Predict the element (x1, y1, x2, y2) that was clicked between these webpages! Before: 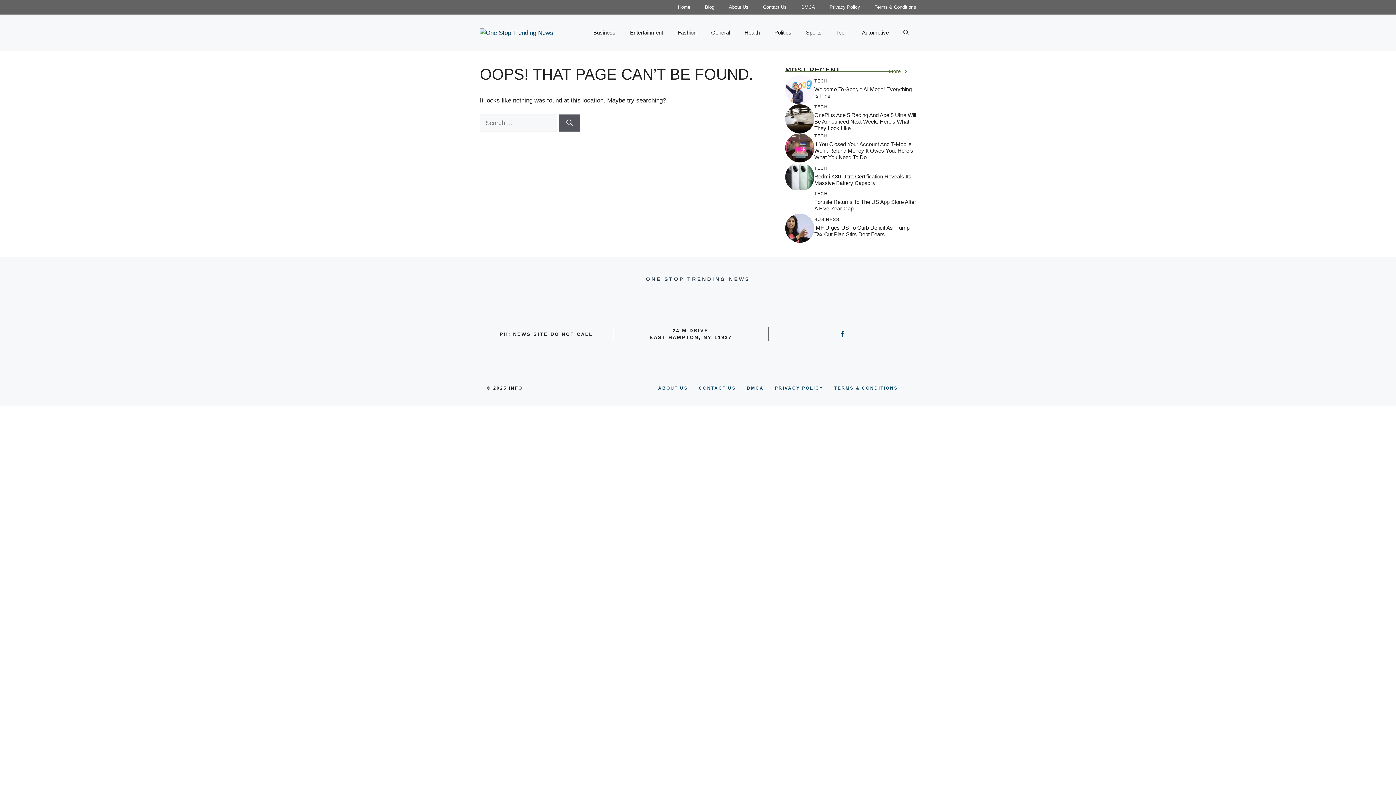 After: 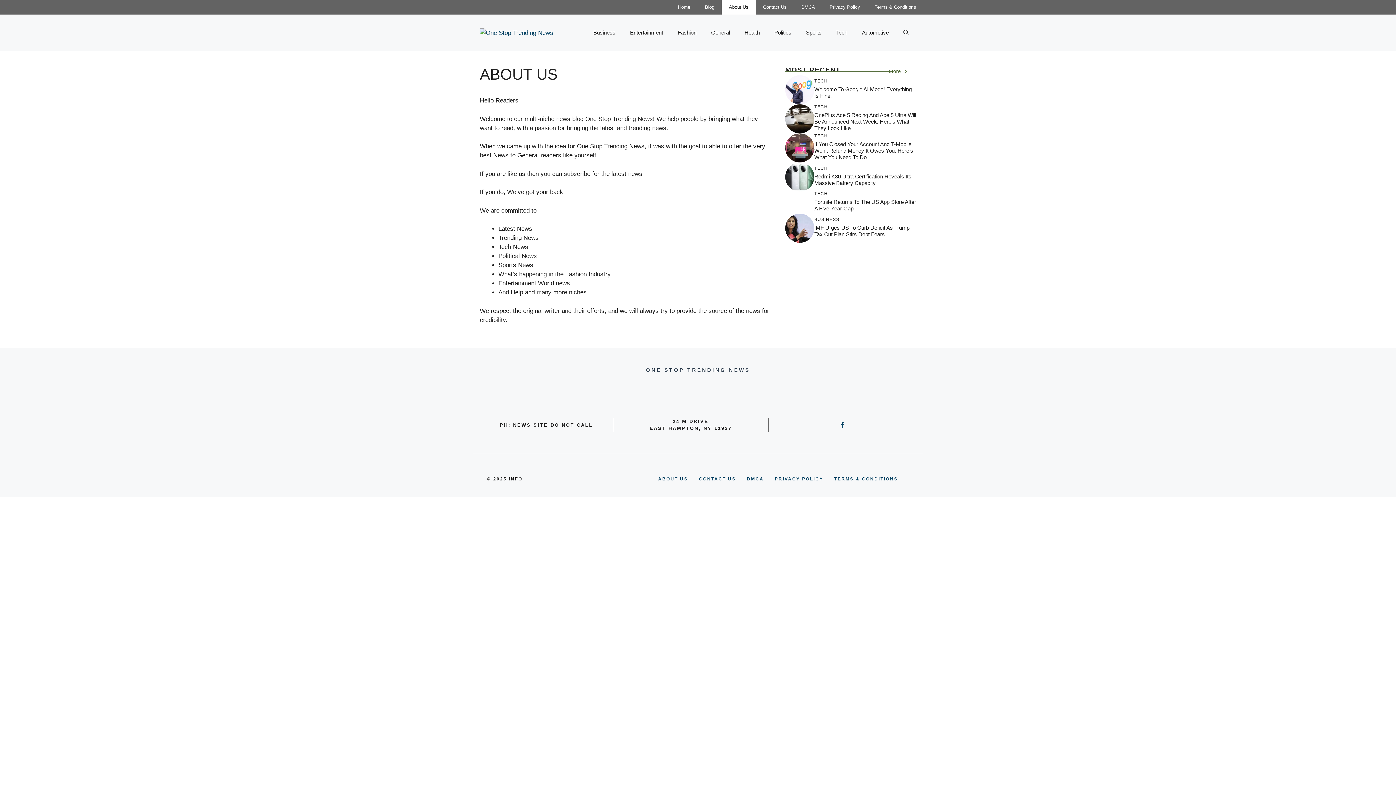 Action: label: About Us bbox: (721, 0, 756, 14)